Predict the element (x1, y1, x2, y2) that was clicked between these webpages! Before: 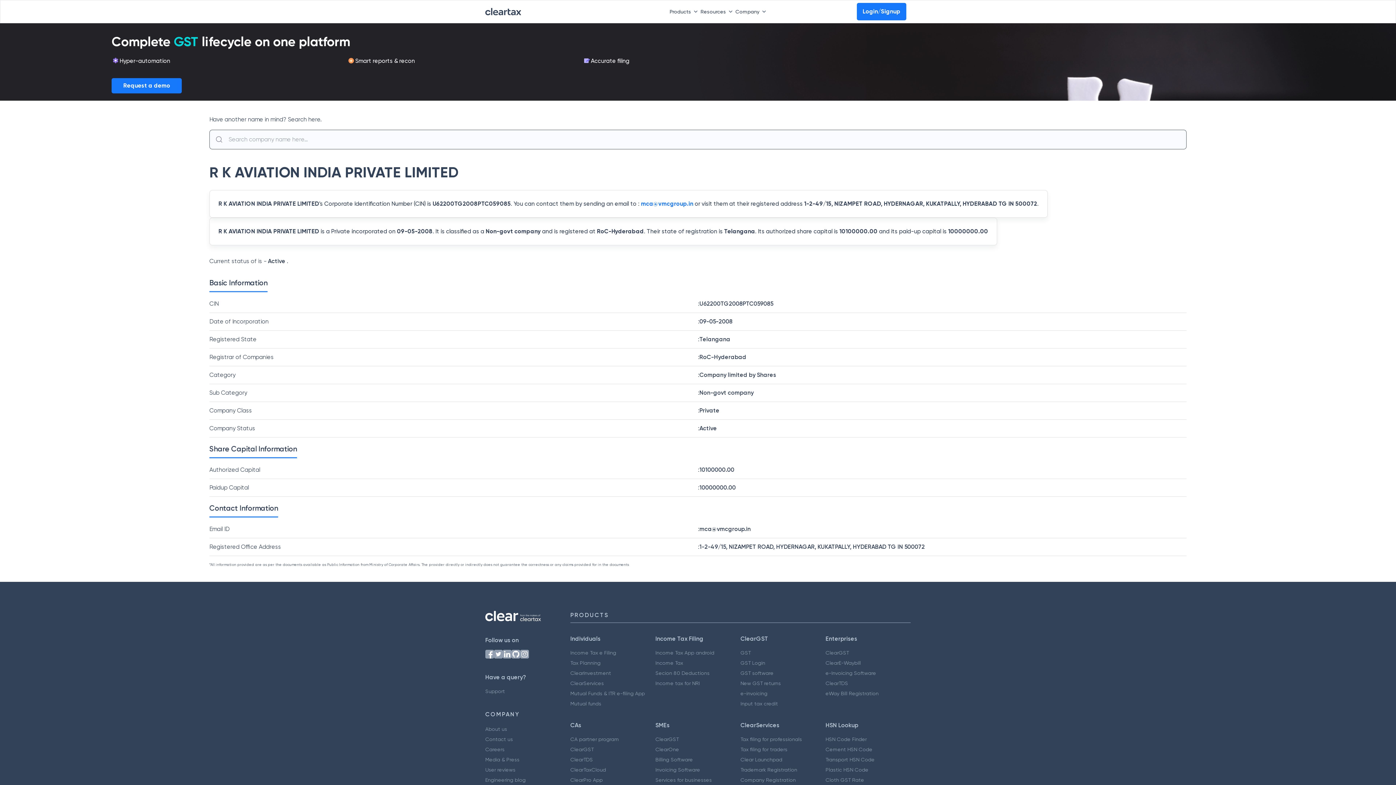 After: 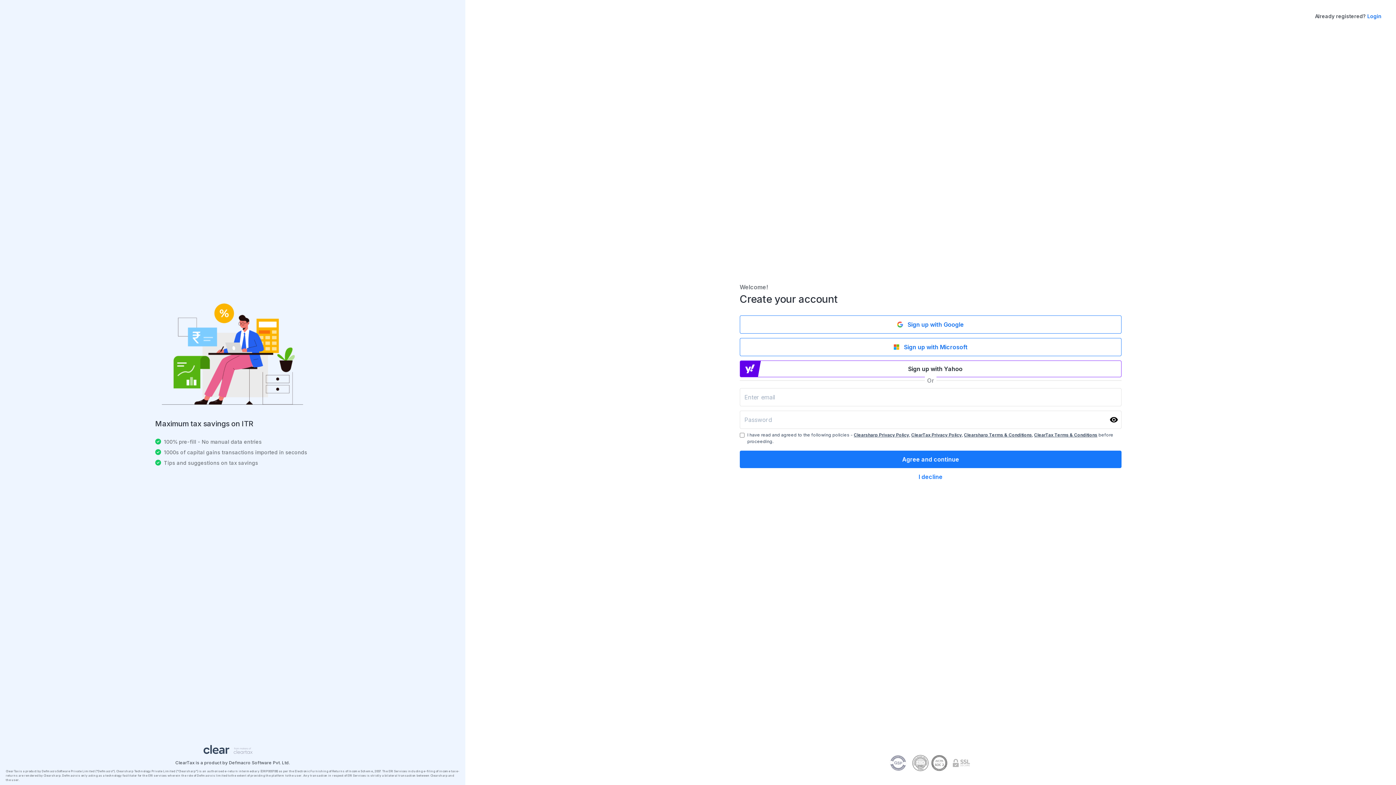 Action: label: Login/Signup bbox: (857, 8, 906, 14)